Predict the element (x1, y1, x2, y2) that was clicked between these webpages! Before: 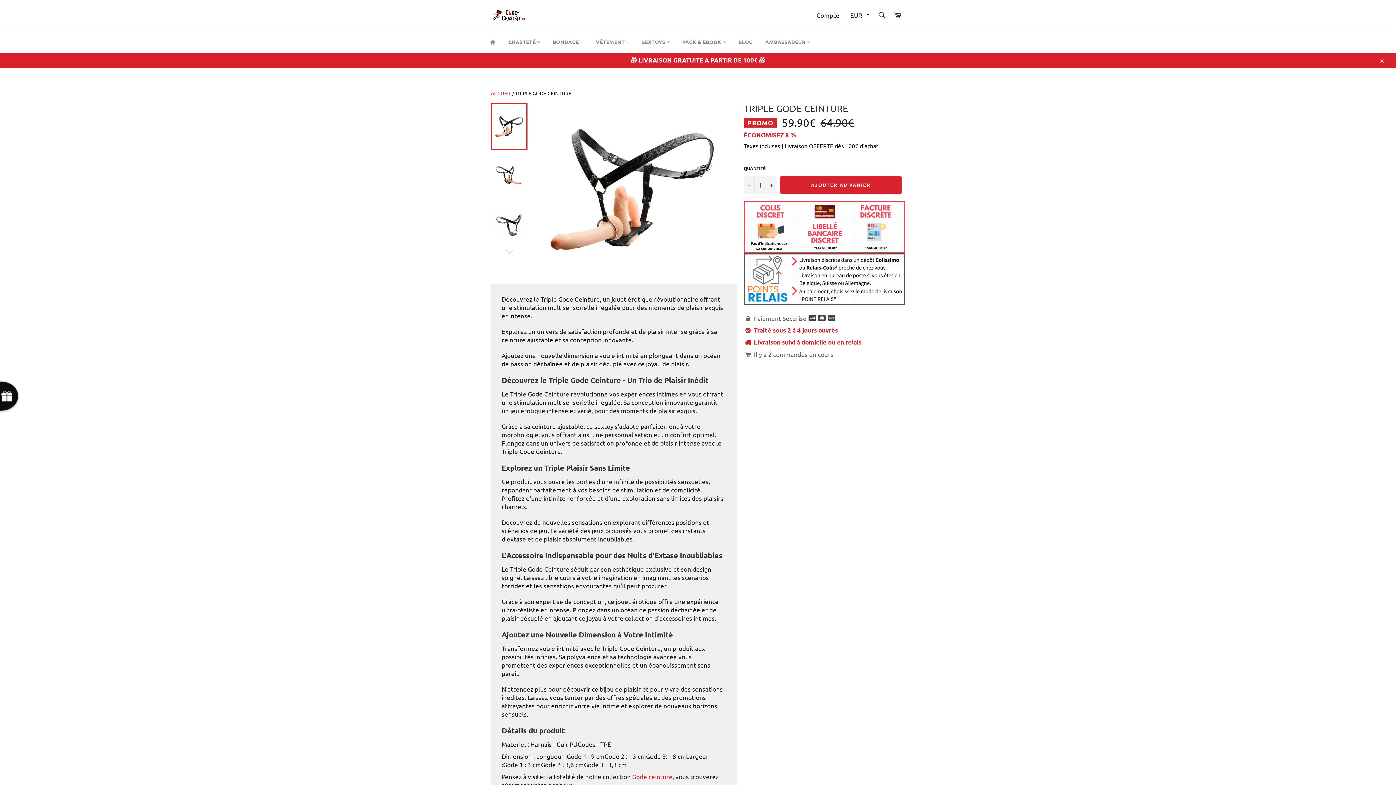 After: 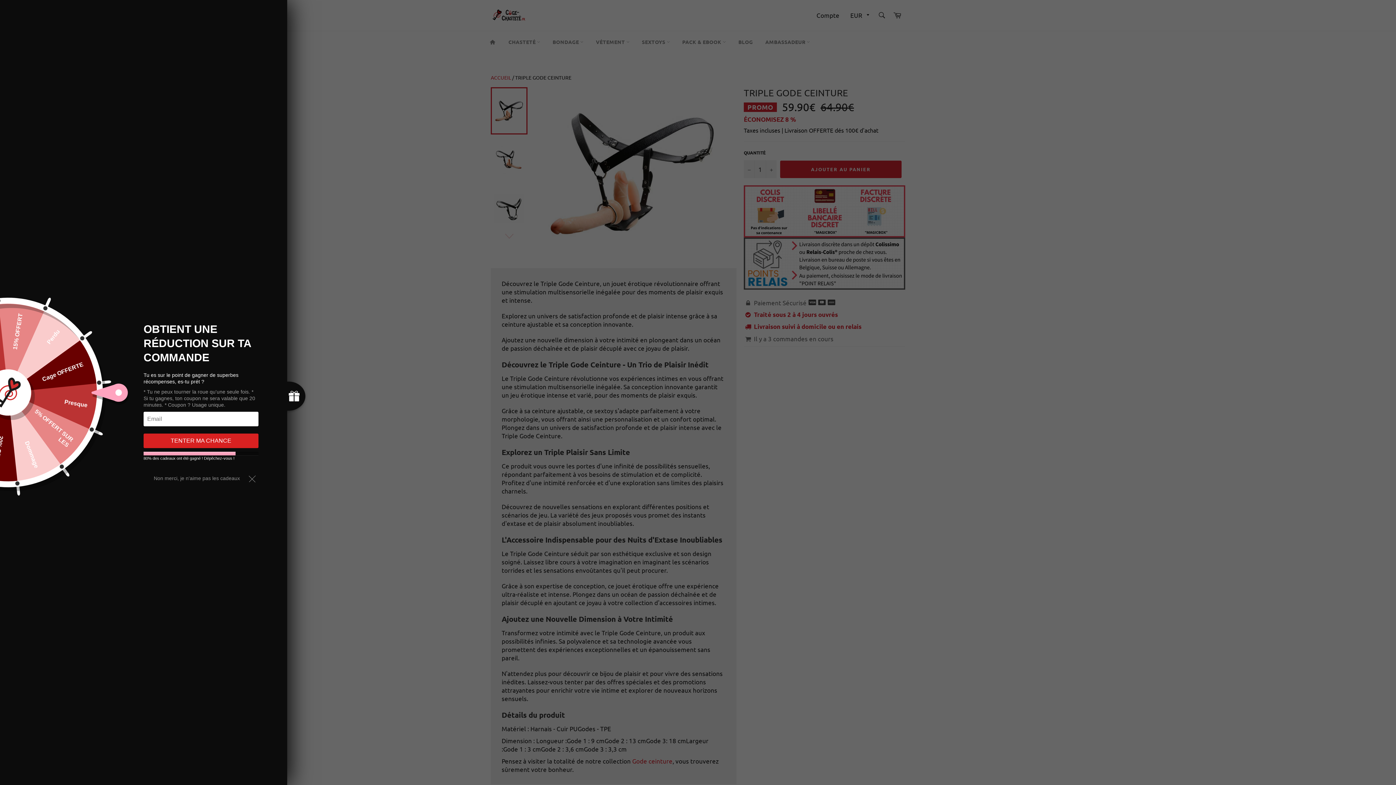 Action: label: Fermer bbox: (1374, 52, 1389, 68)